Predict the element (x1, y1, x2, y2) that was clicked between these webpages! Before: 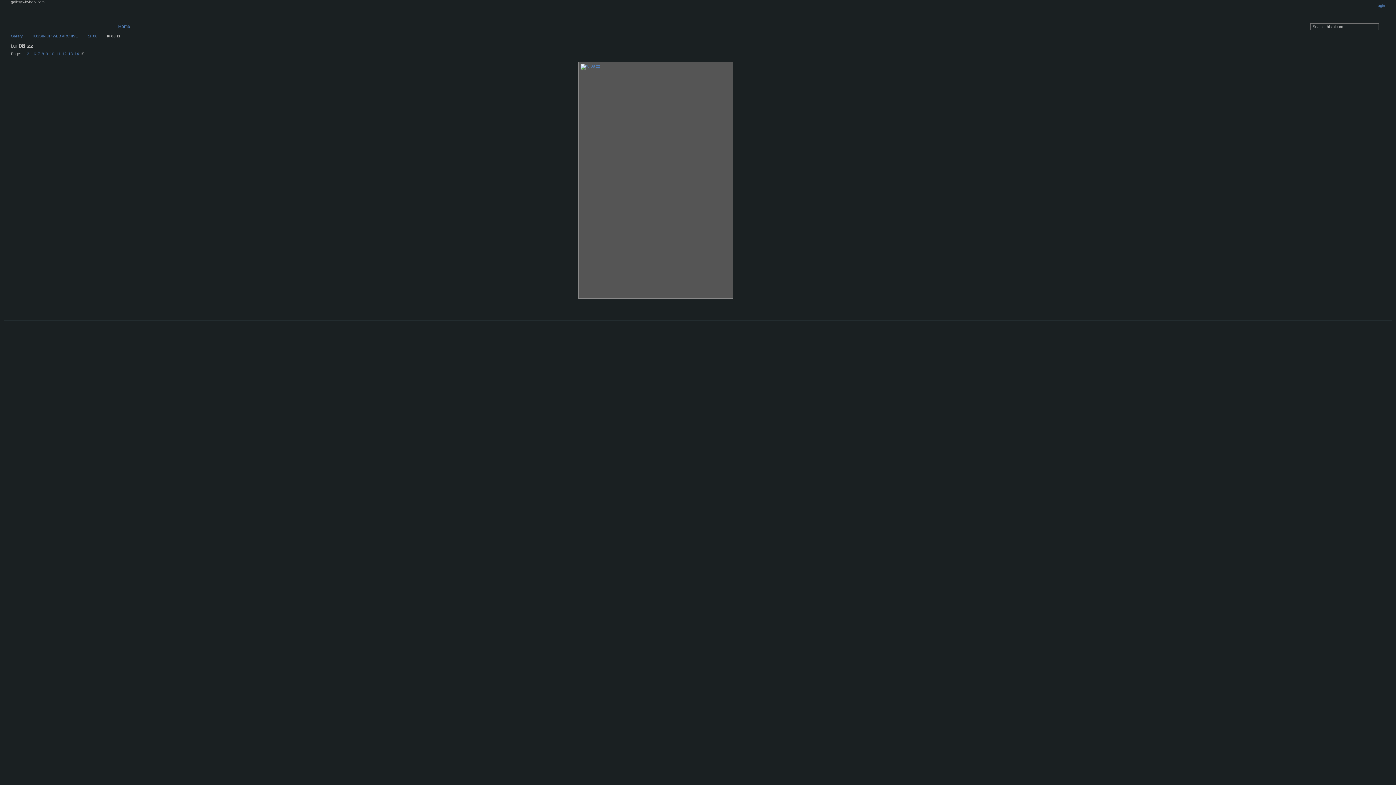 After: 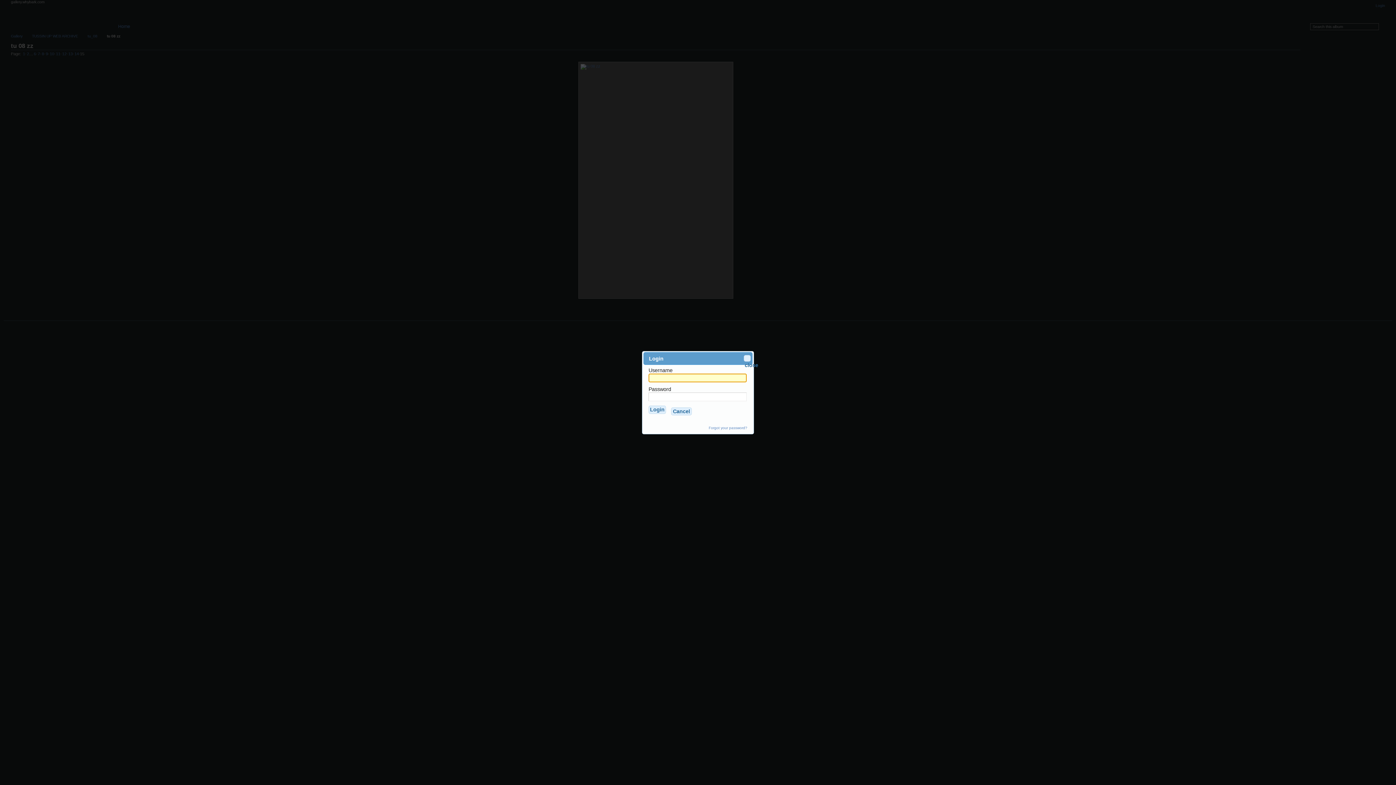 Action: bbox: (1376, 3, 1385, 7) label: Login